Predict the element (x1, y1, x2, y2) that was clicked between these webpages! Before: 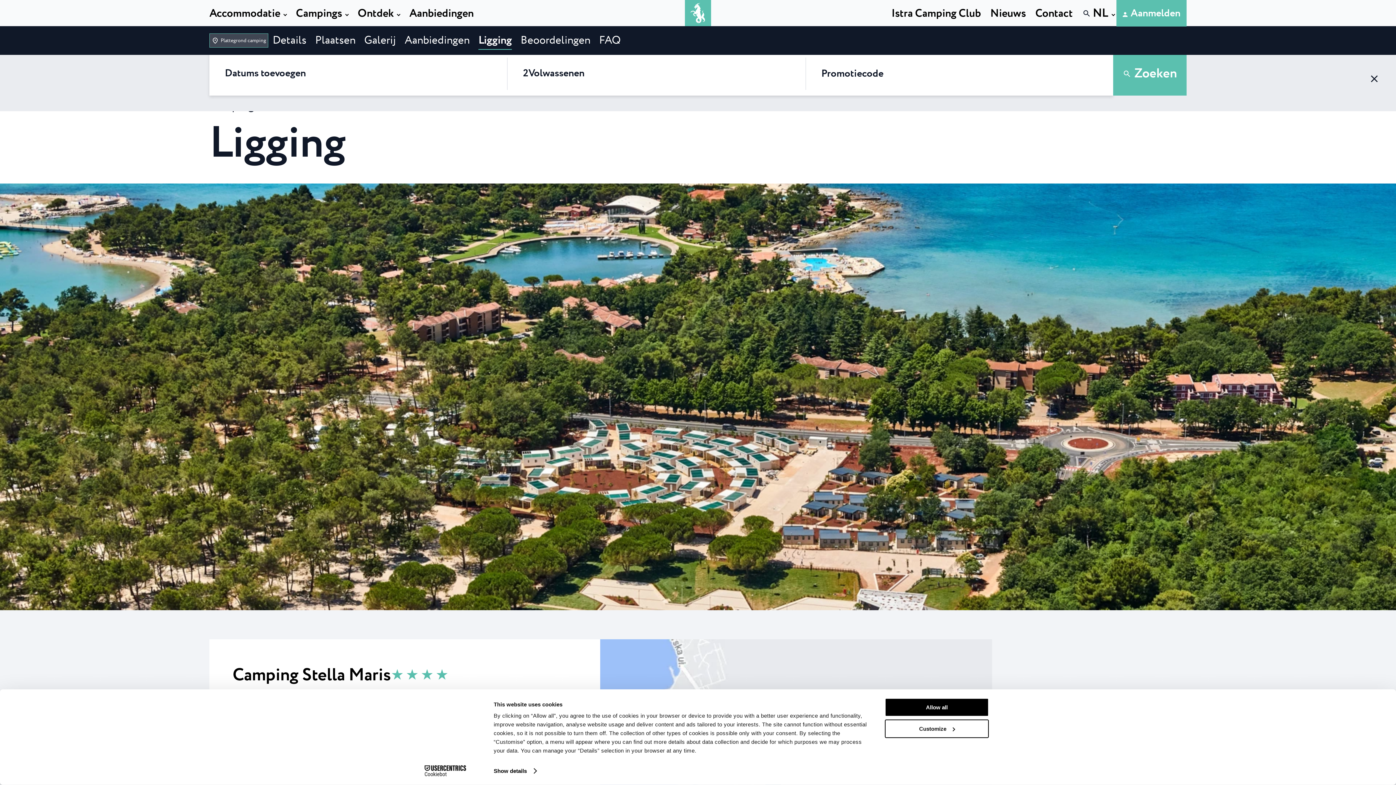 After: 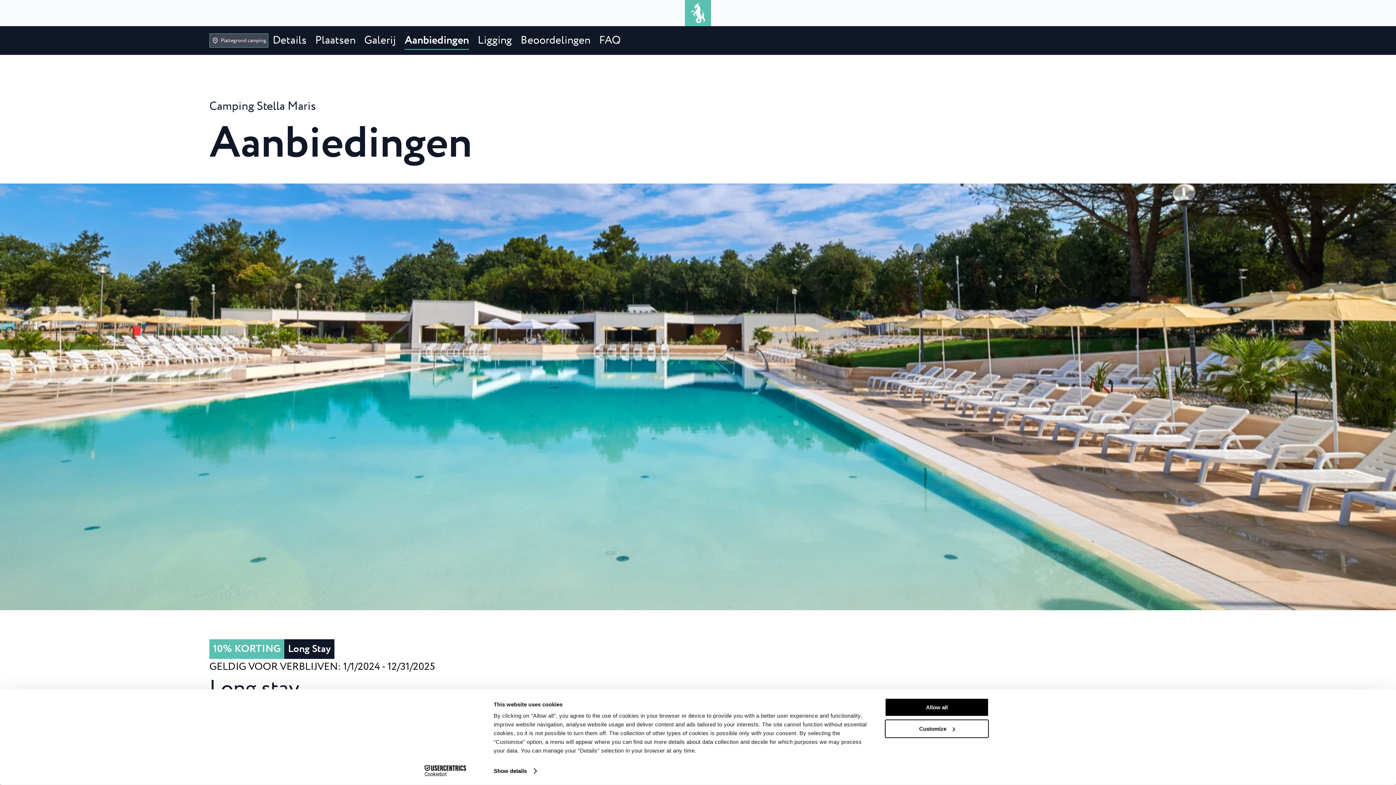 Action: label: Aanbiedingen bbox: (404, 32, 469, 49)